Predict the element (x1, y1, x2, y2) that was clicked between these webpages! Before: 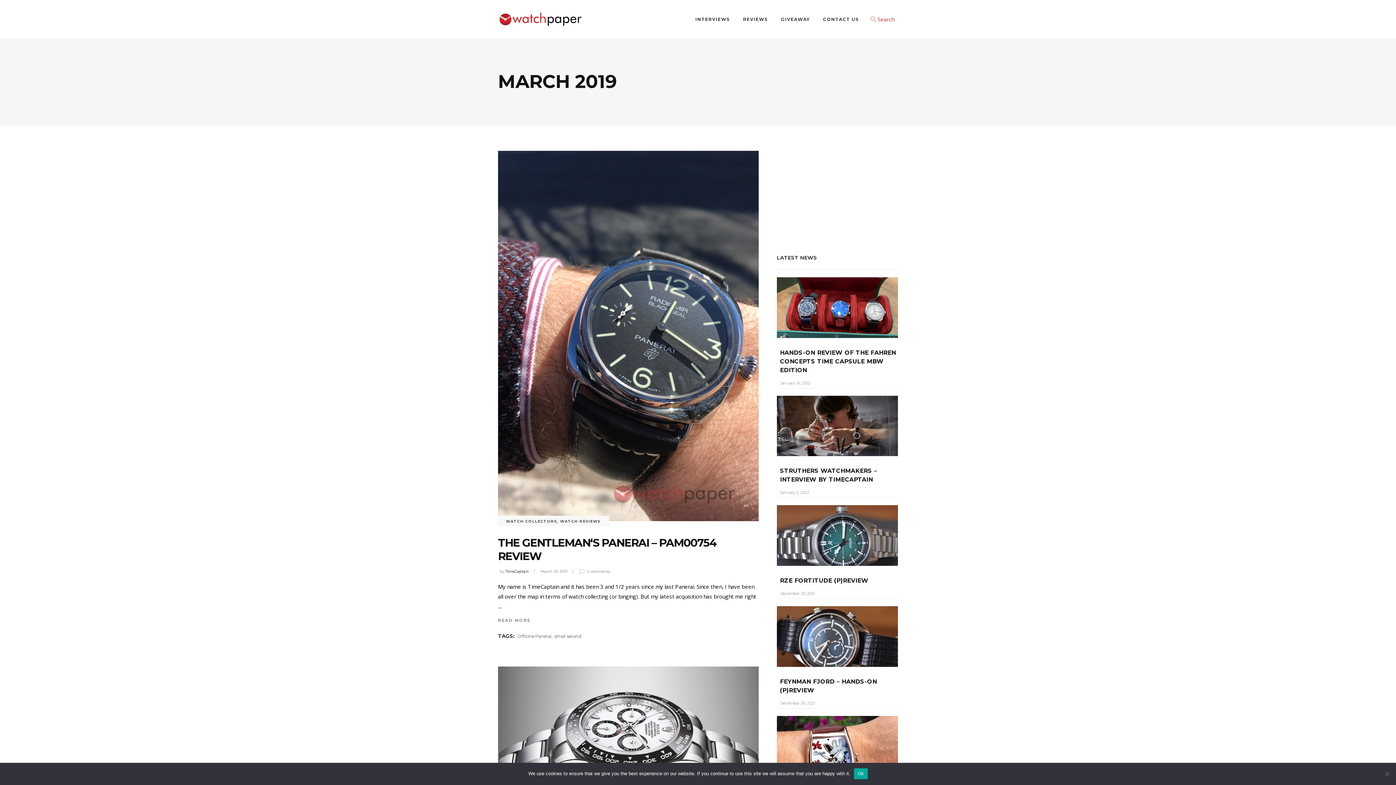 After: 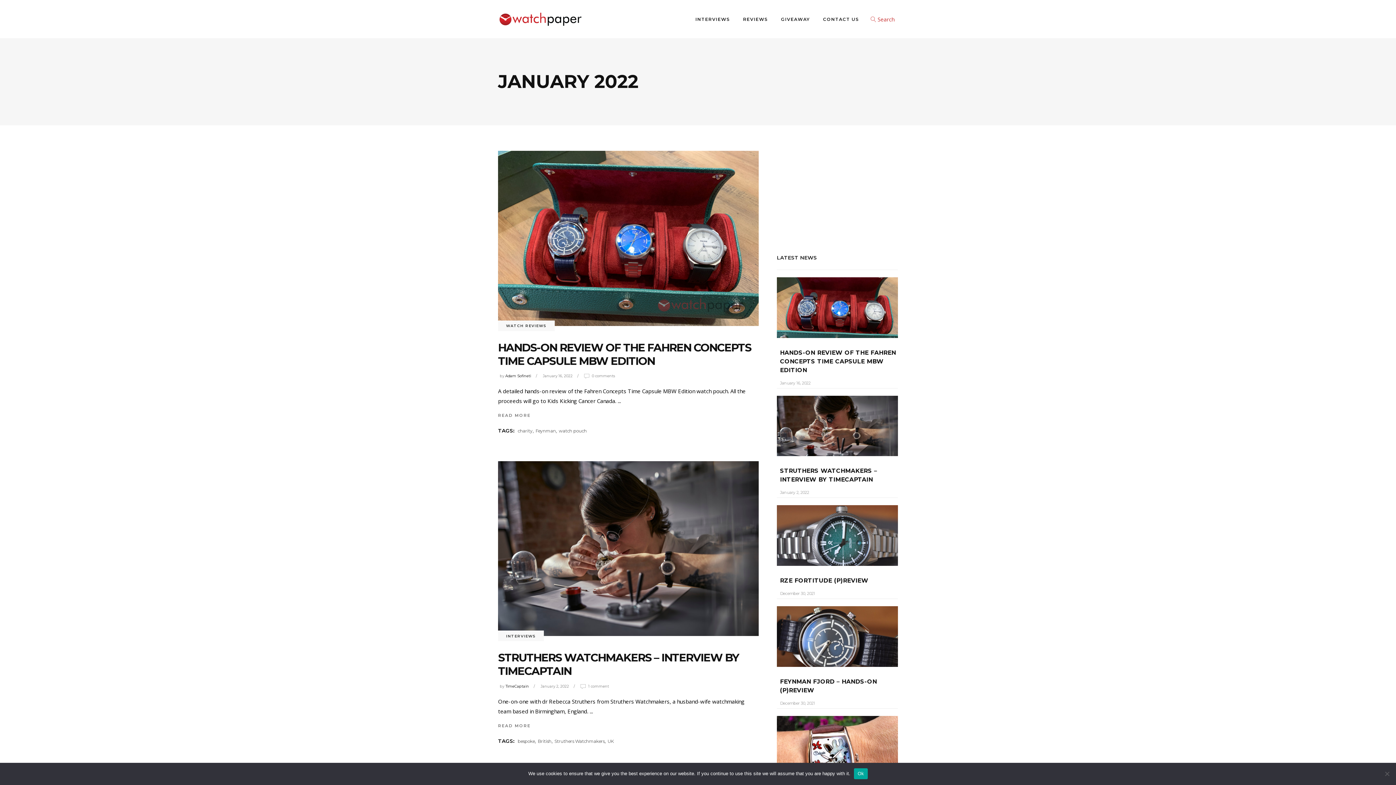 Action: label: January 16, 2022 bbox: (780, 380, 810, 385)